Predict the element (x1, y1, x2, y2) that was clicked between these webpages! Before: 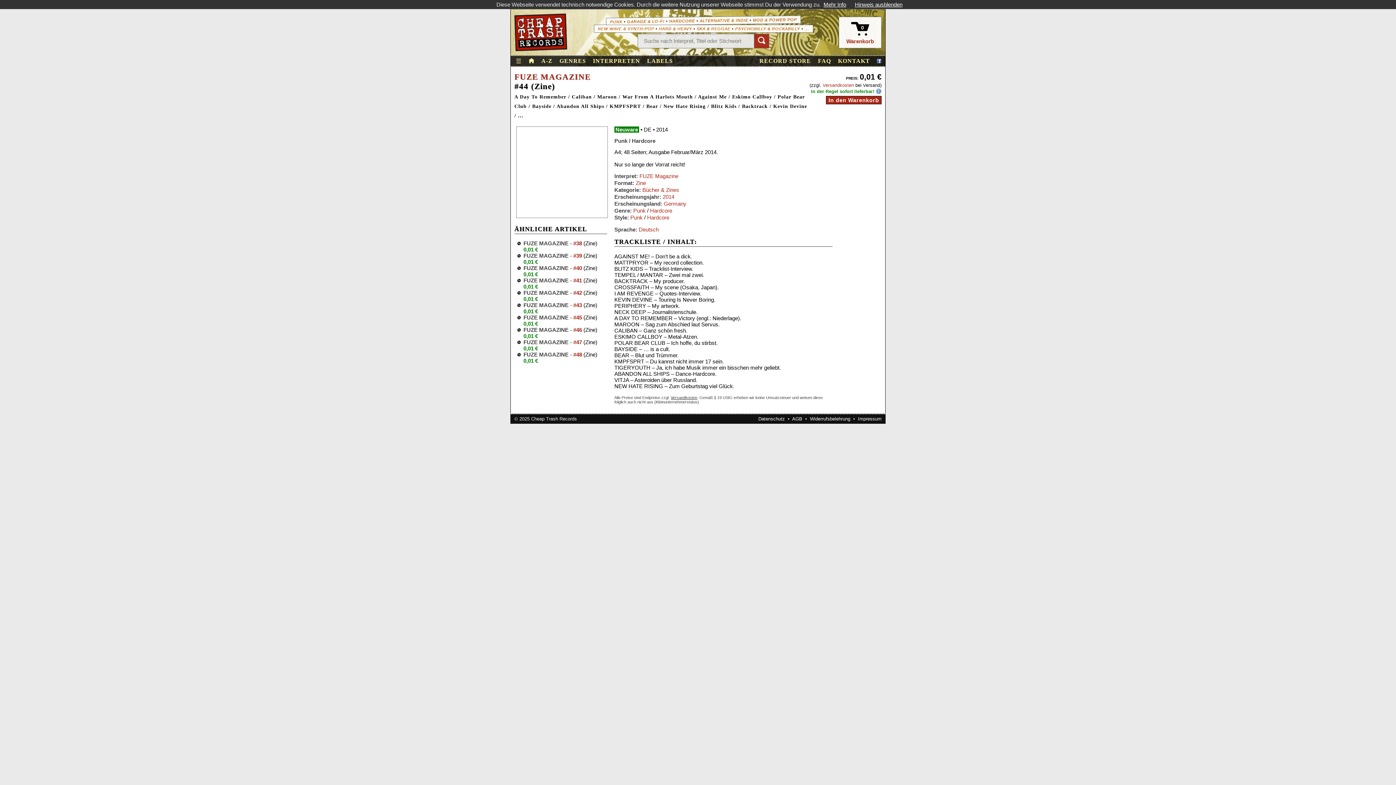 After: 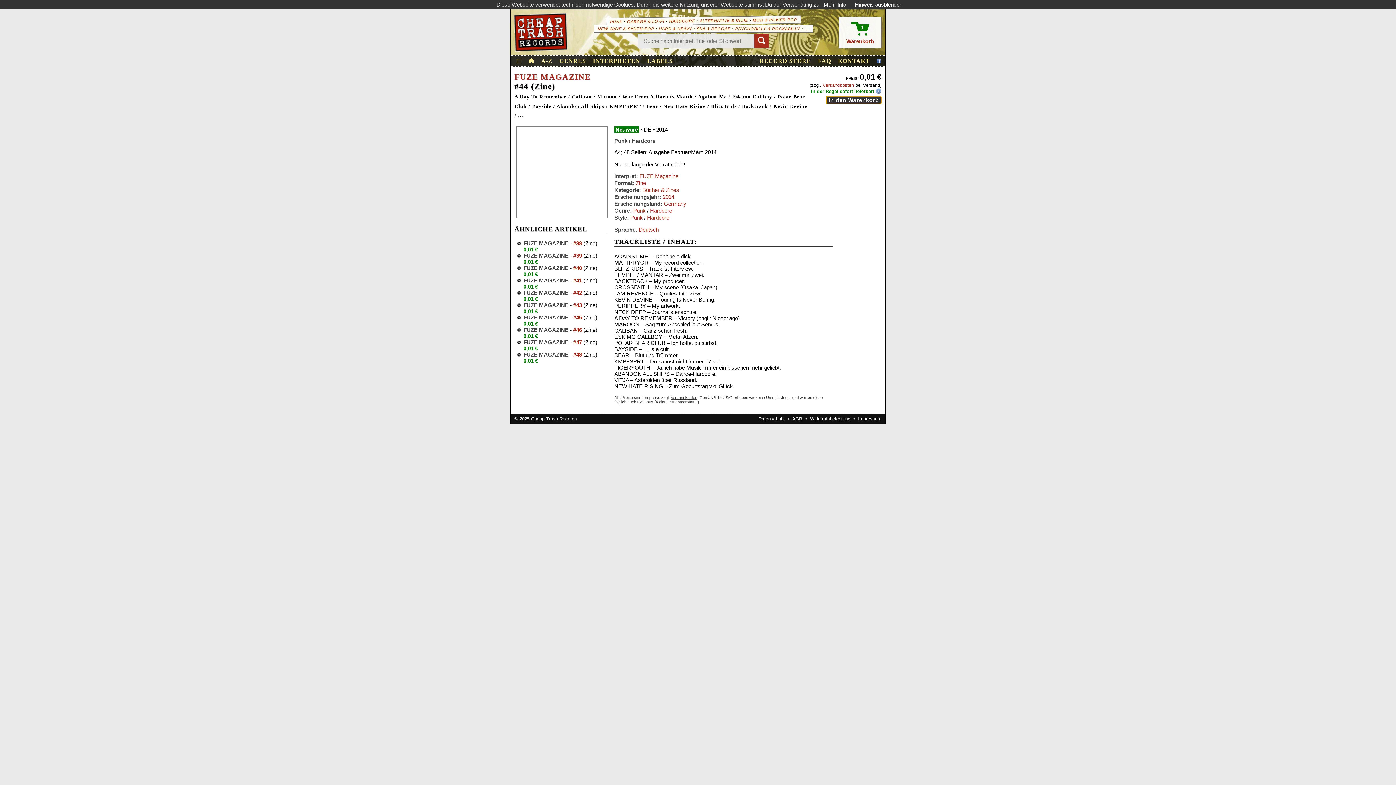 Action: label: In den Warenkorb bbox: (826, 96, 881, 104)